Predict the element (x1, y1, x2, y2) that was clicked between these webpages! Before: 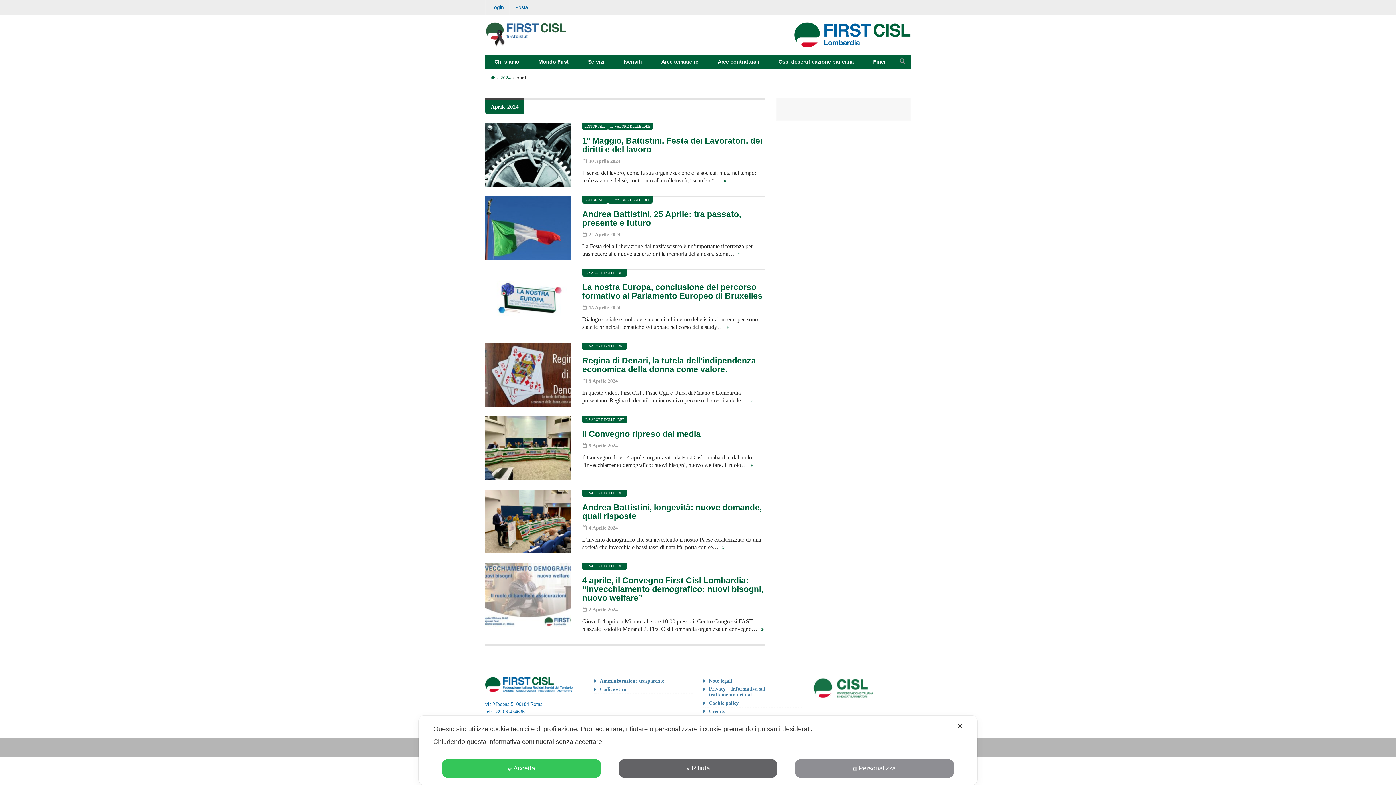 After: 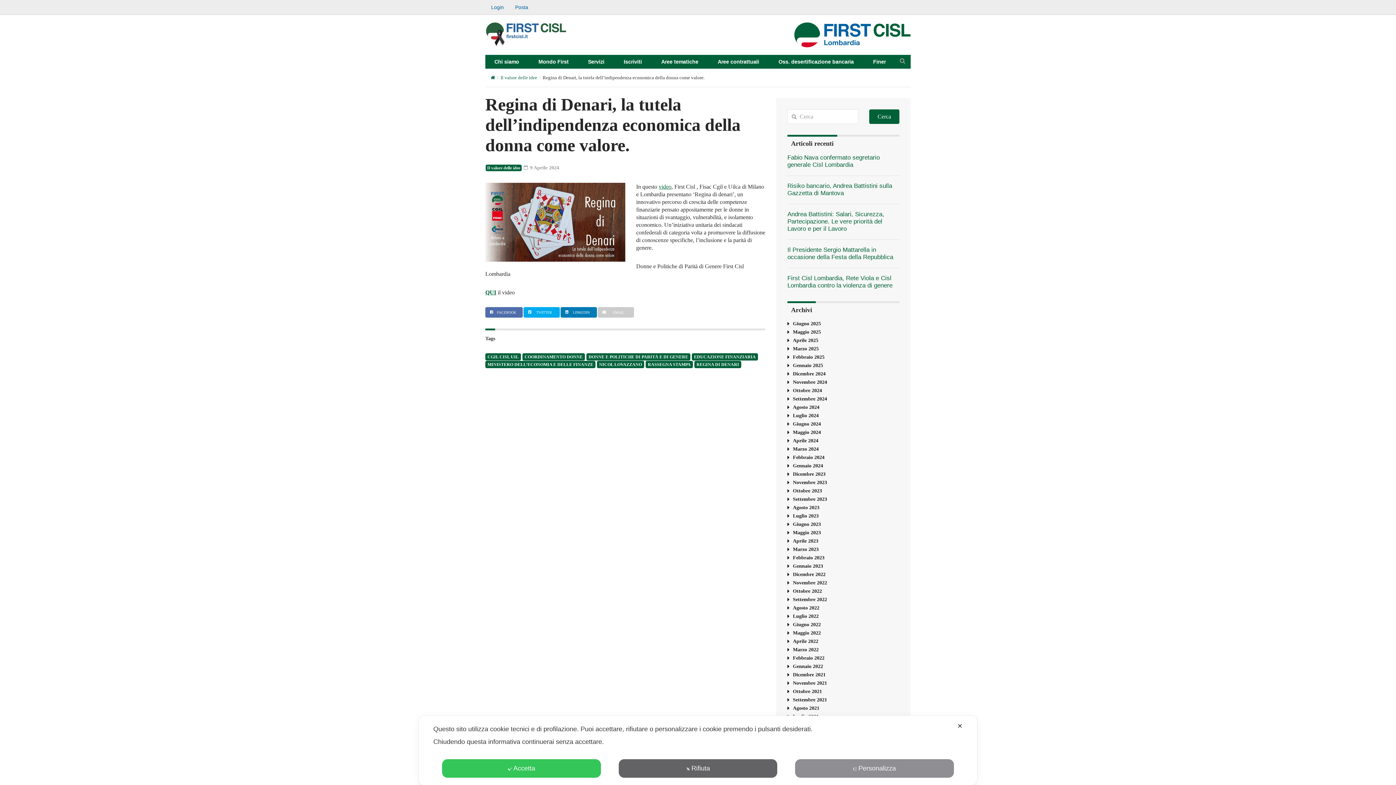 Action: label: Regina di Denari, la tutela dell’indipendenza economica della donna come valore. bbox: (582, 356, 756, 374)